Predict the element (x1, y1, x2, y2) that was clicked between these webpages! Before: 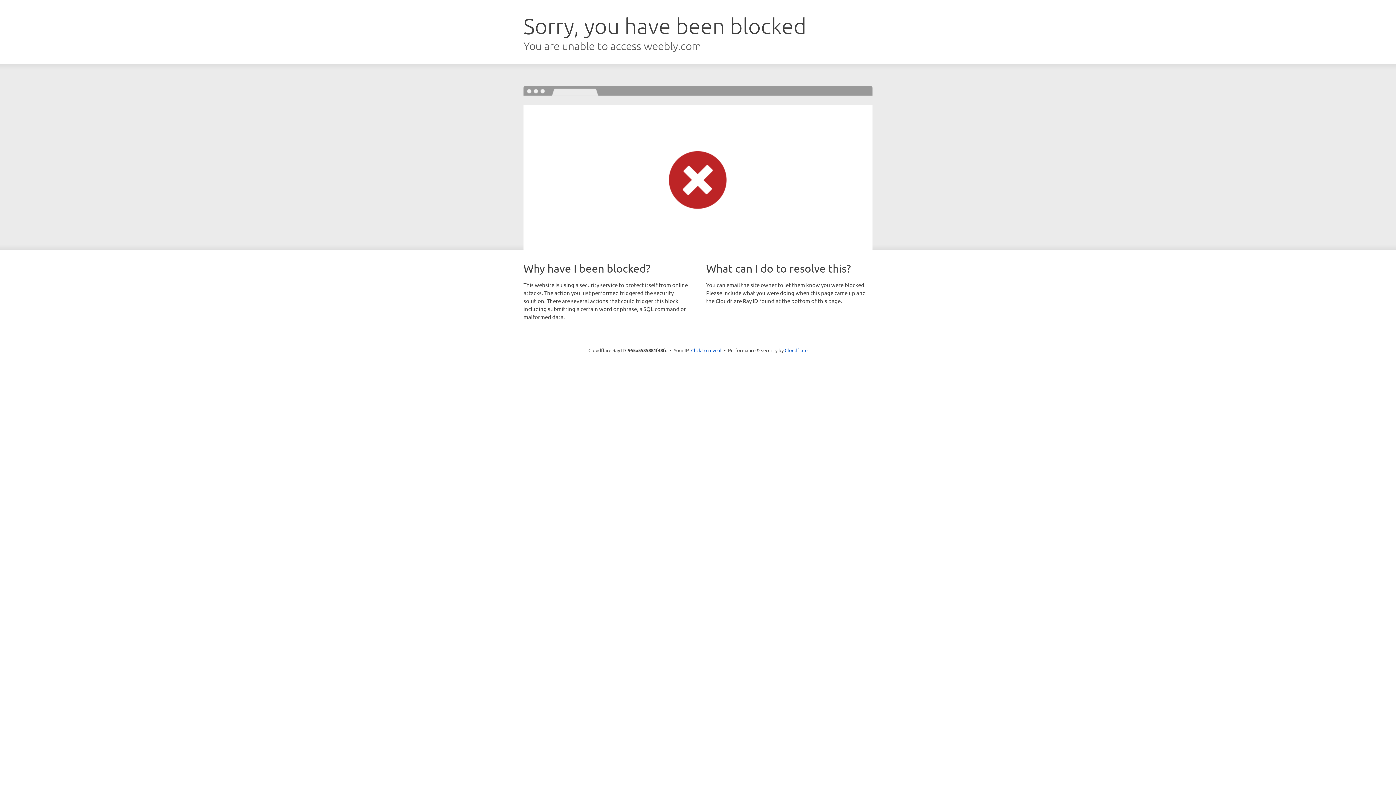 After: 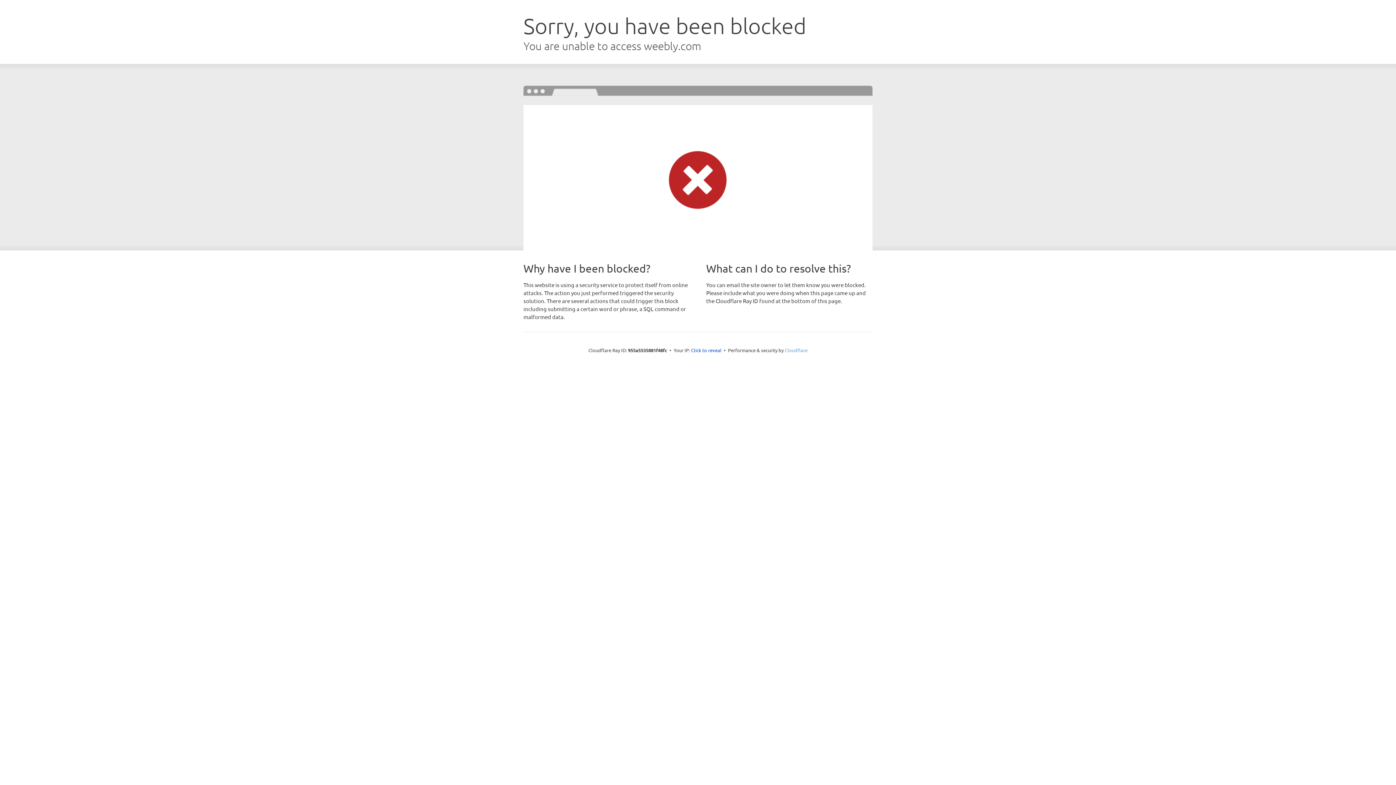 Action: bbox: (784, 347, 807, 353) label: Cloudflare